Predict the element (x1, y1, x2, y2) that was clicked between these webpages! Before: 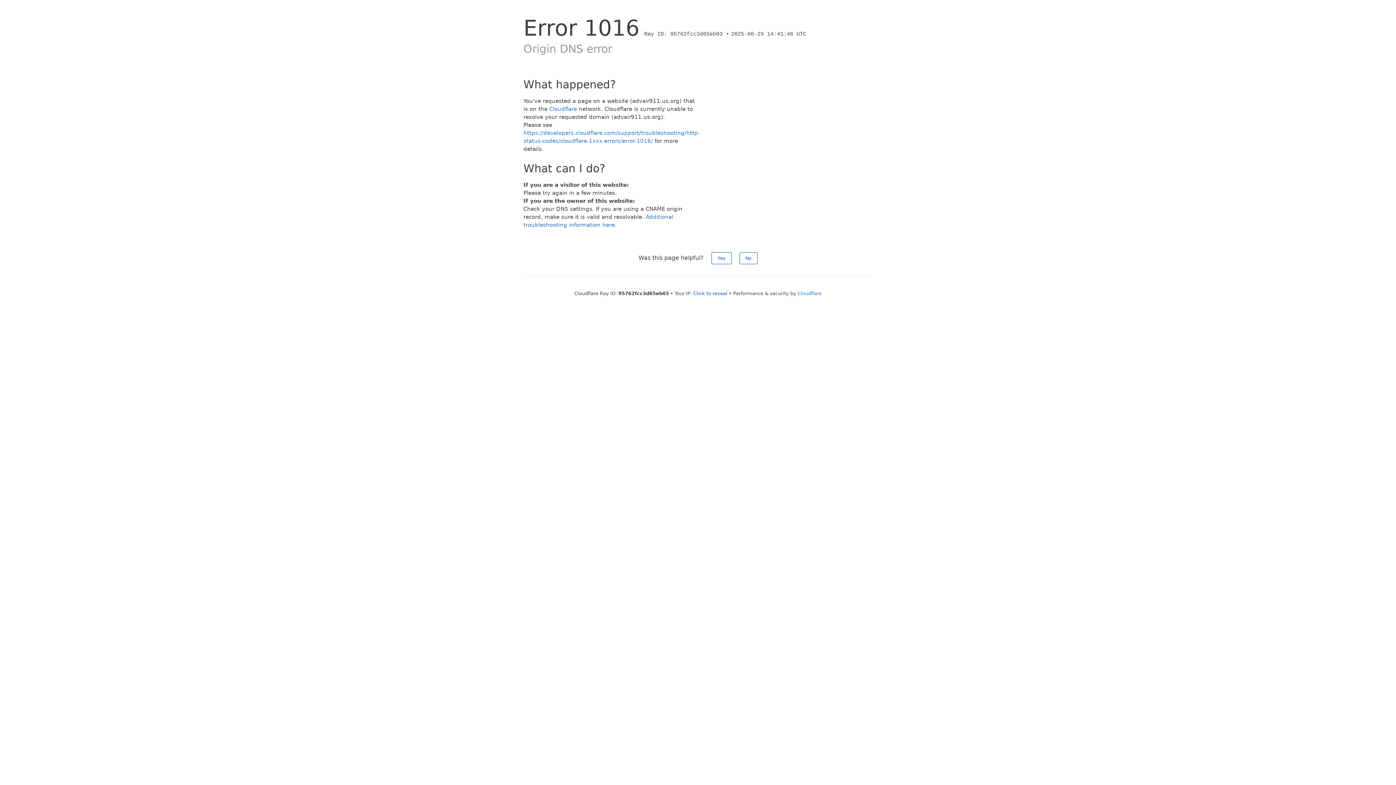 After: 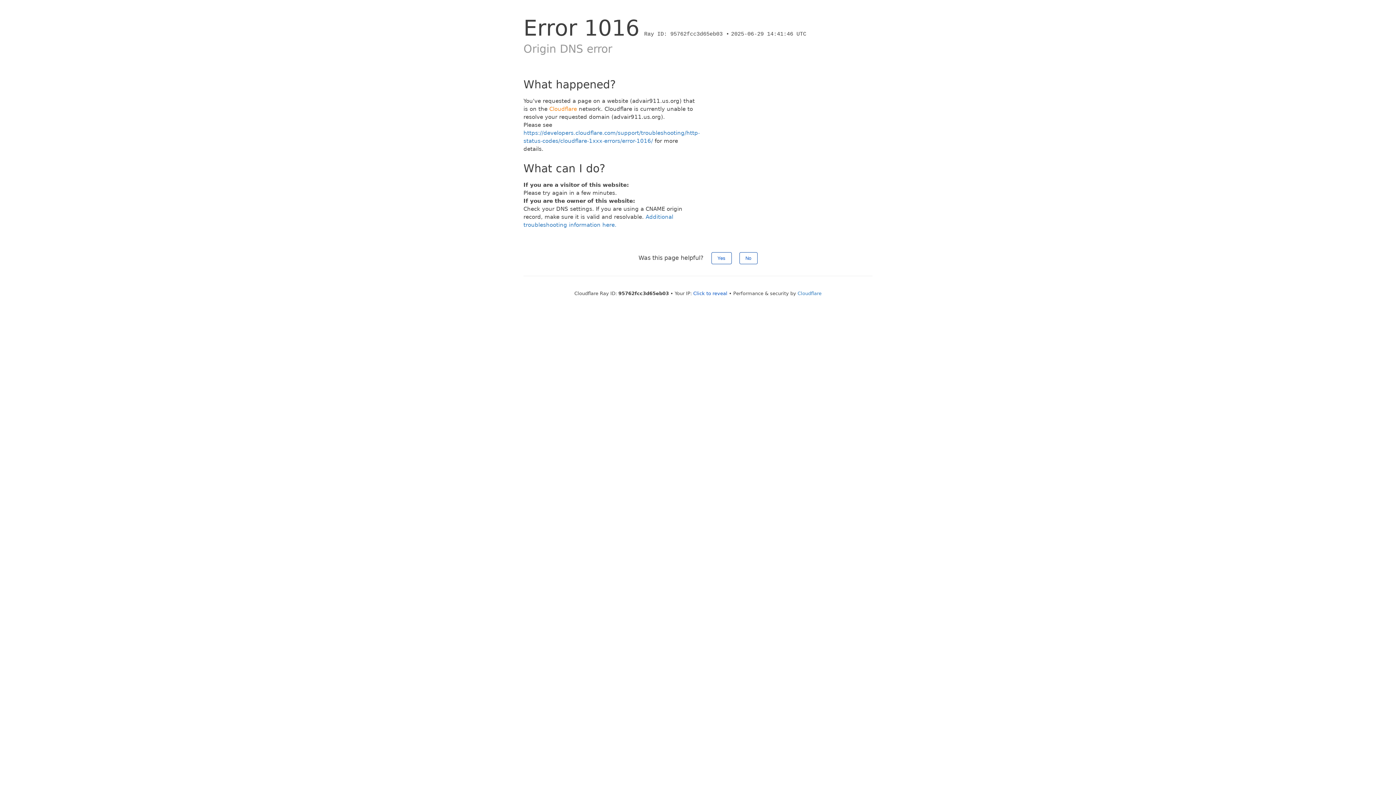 Action: bbox: (549, 105, 577, 112) label: Cloudflare